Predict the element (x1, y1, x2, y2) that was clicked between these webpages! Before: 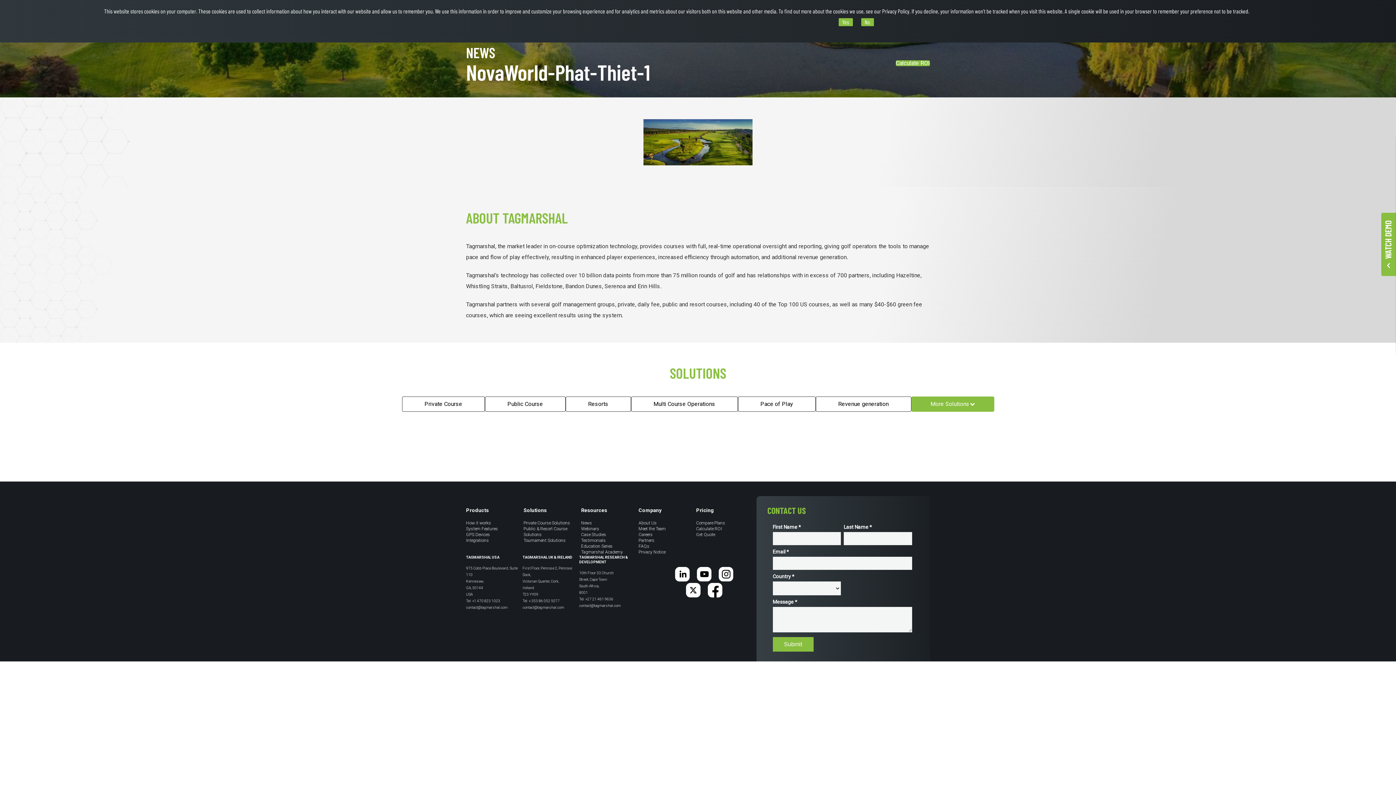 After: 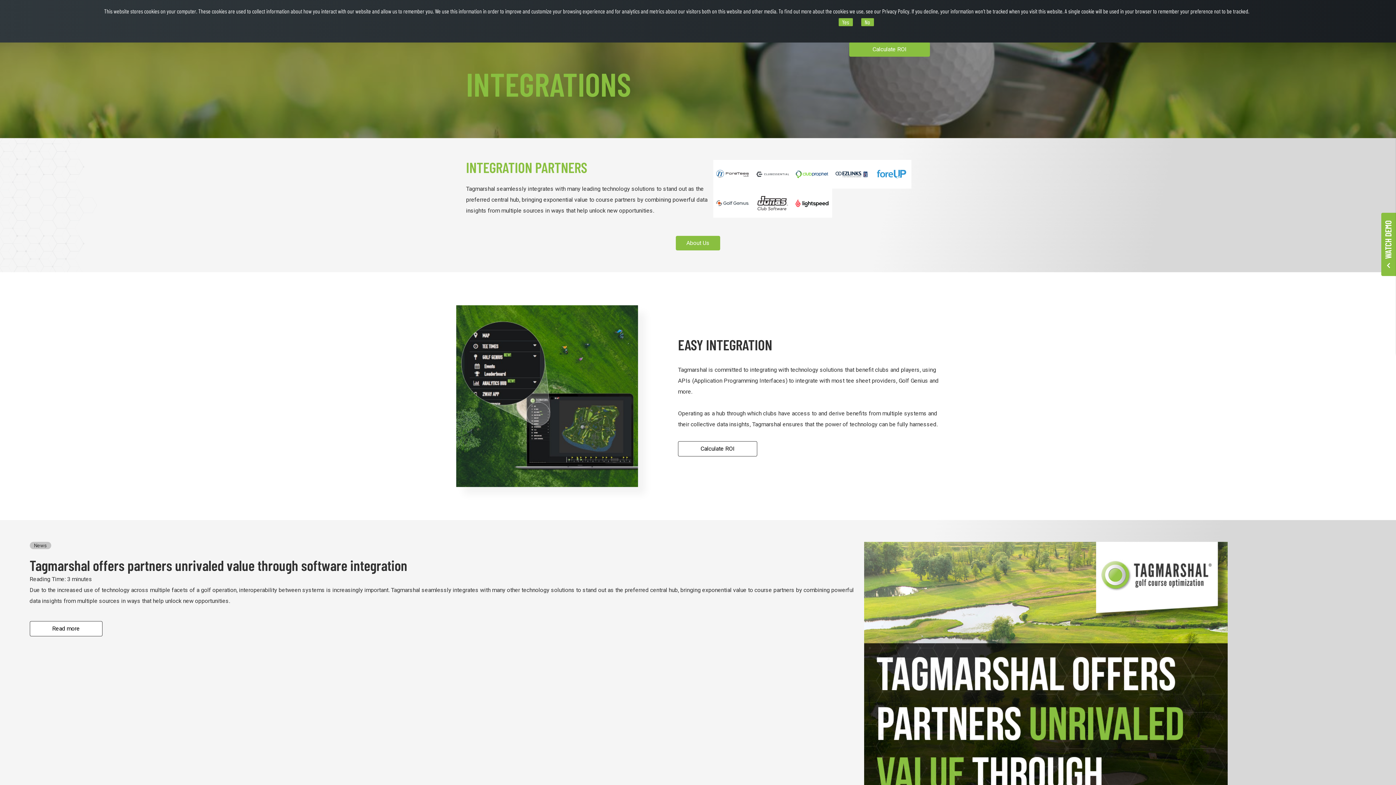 Action: bbox: (466, 537, 523, 543) label: Integrations